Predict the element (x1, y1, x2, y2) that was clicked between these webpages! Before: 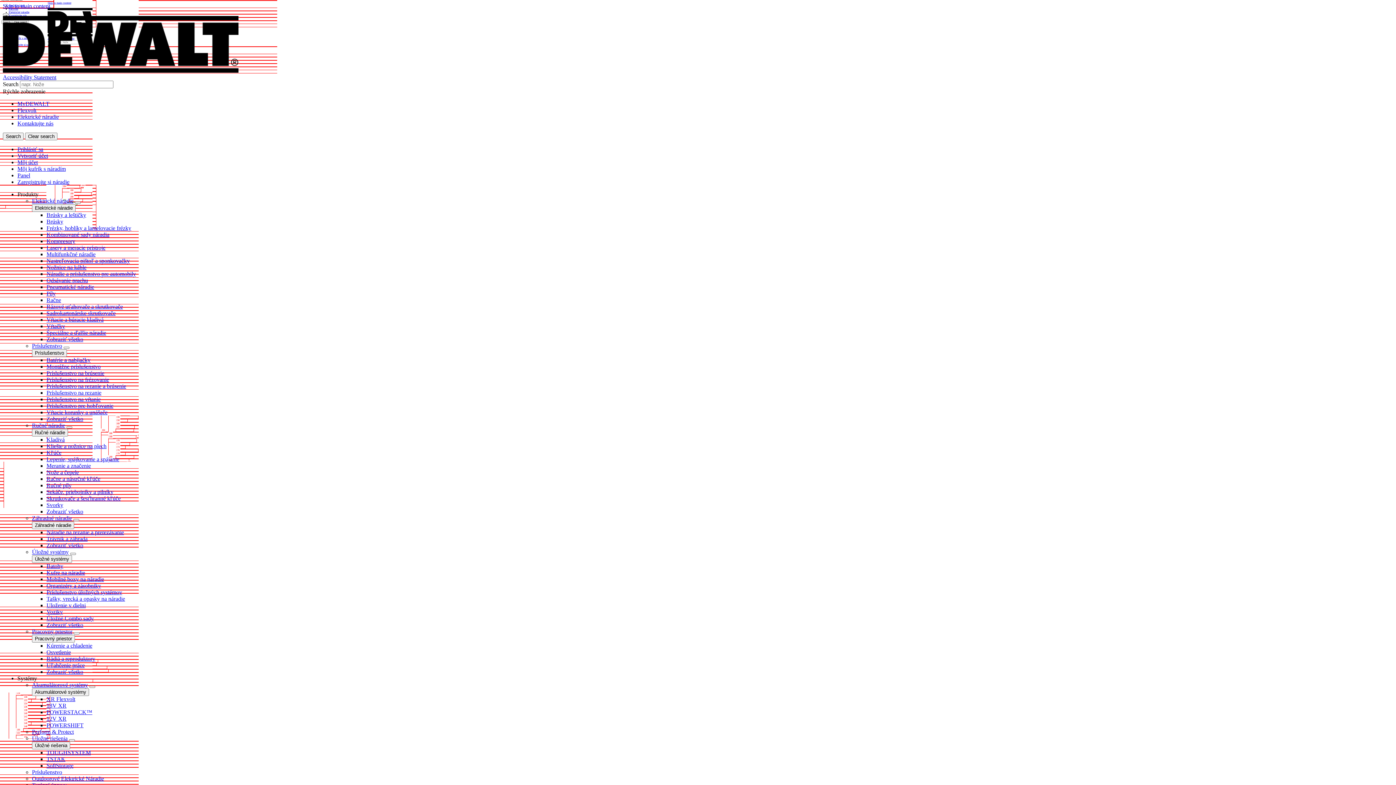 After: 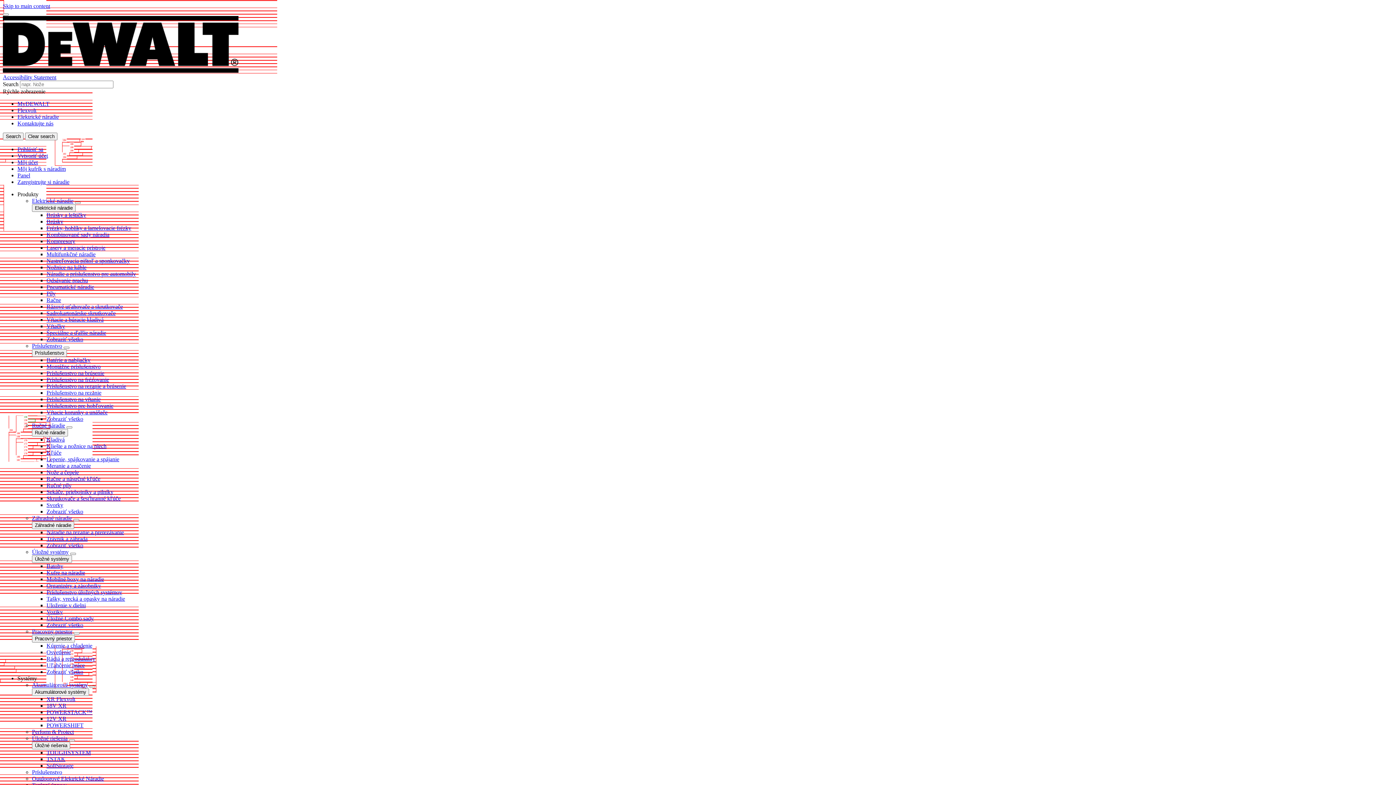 Action: label: Príslušenstvo bbox: (32, 769, 62, 775)